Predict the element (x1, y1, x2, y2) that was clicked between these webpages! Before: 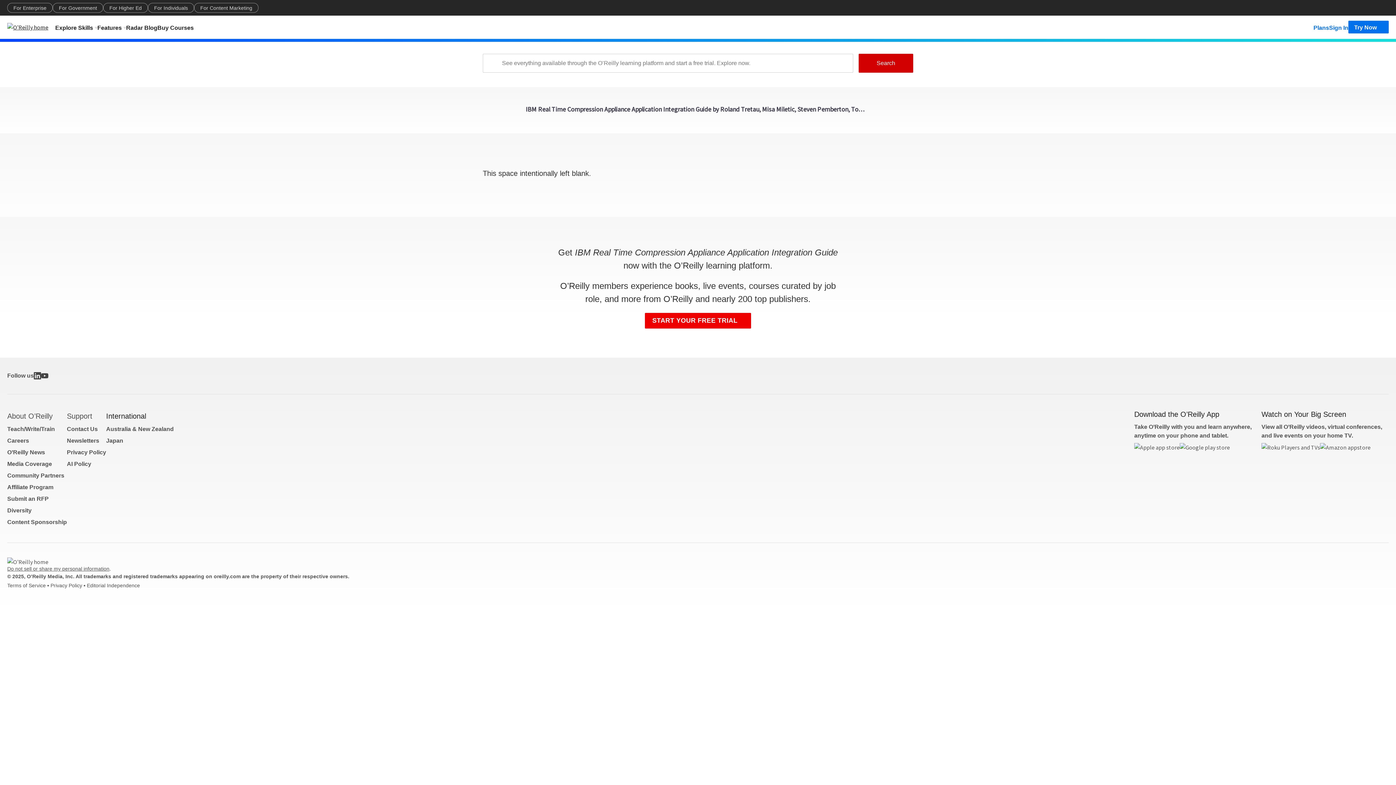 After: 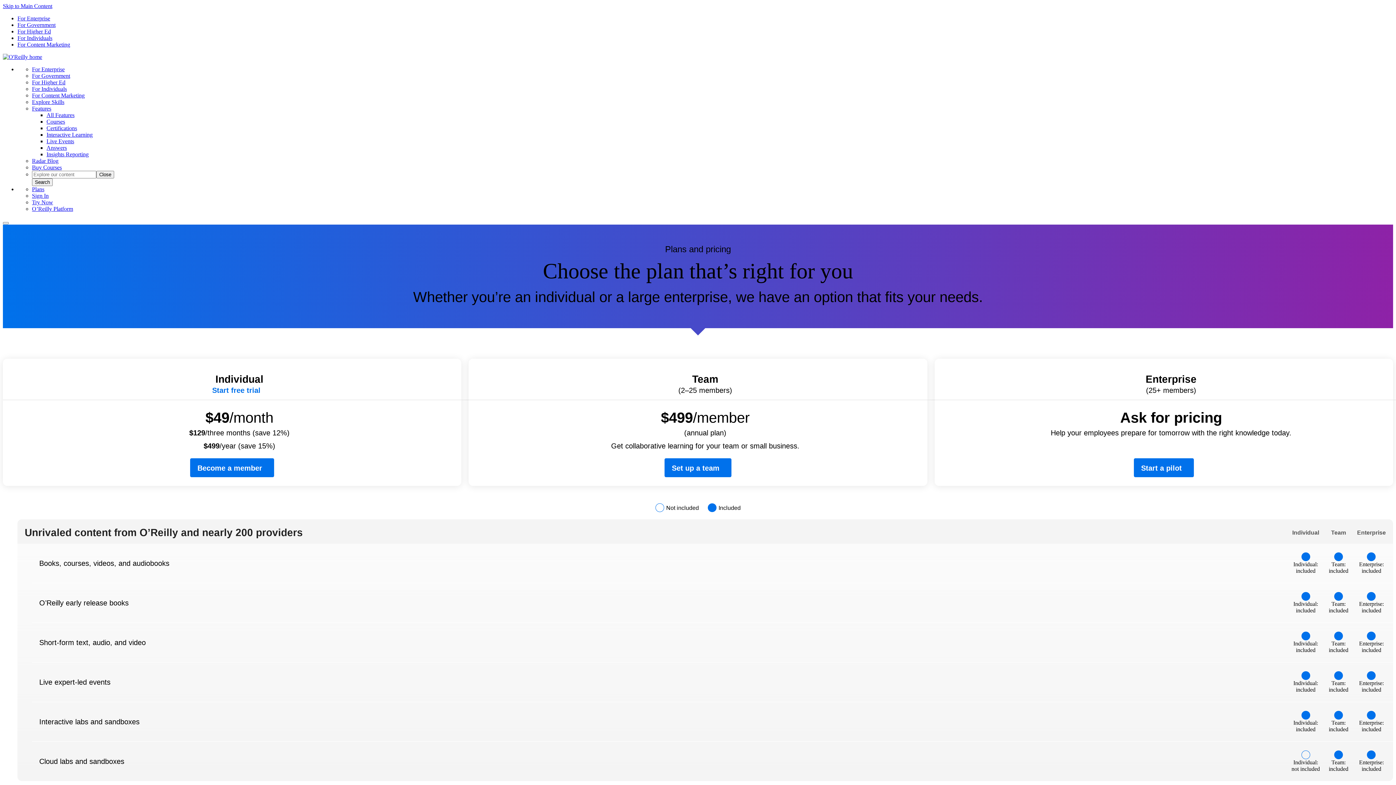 Action: bbox: (1313, 20, 1329, 33) label: Plans